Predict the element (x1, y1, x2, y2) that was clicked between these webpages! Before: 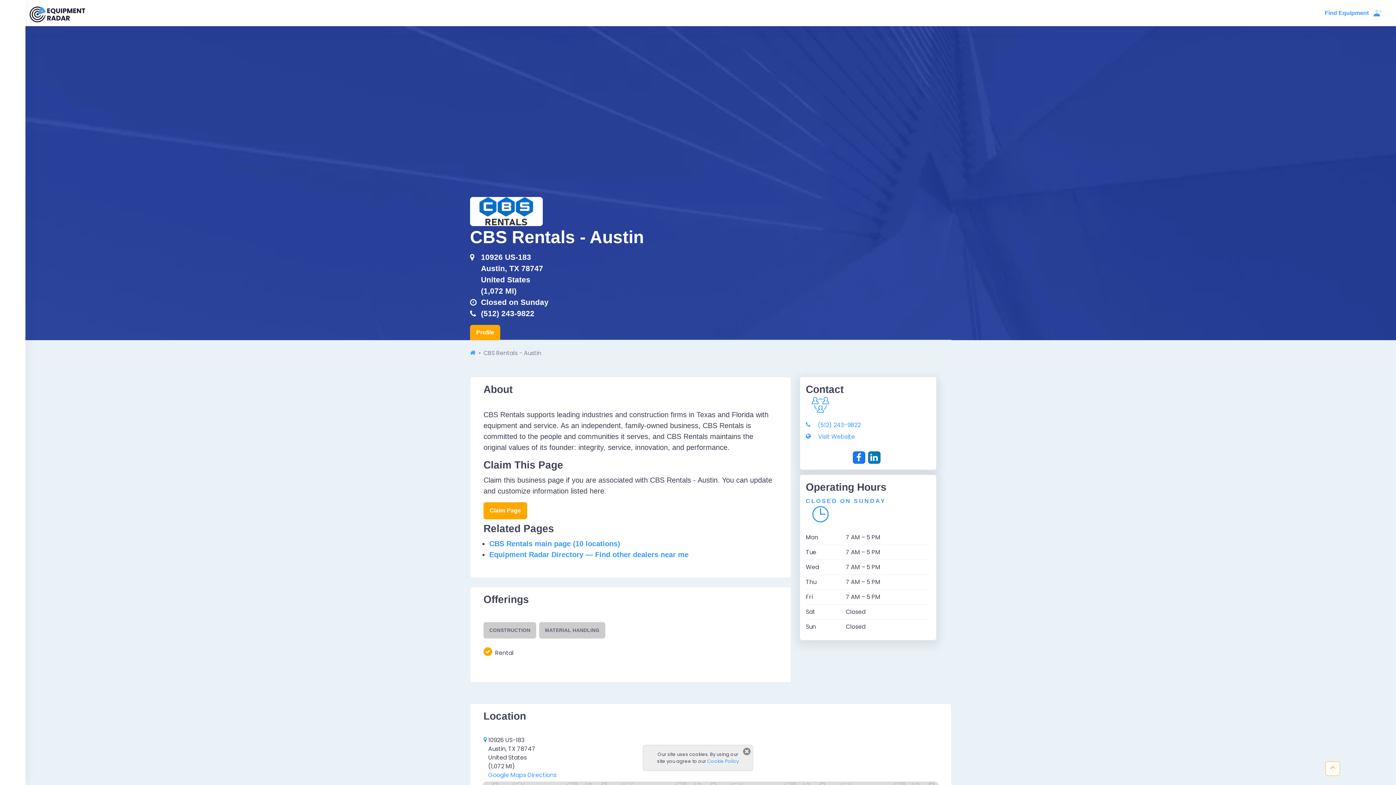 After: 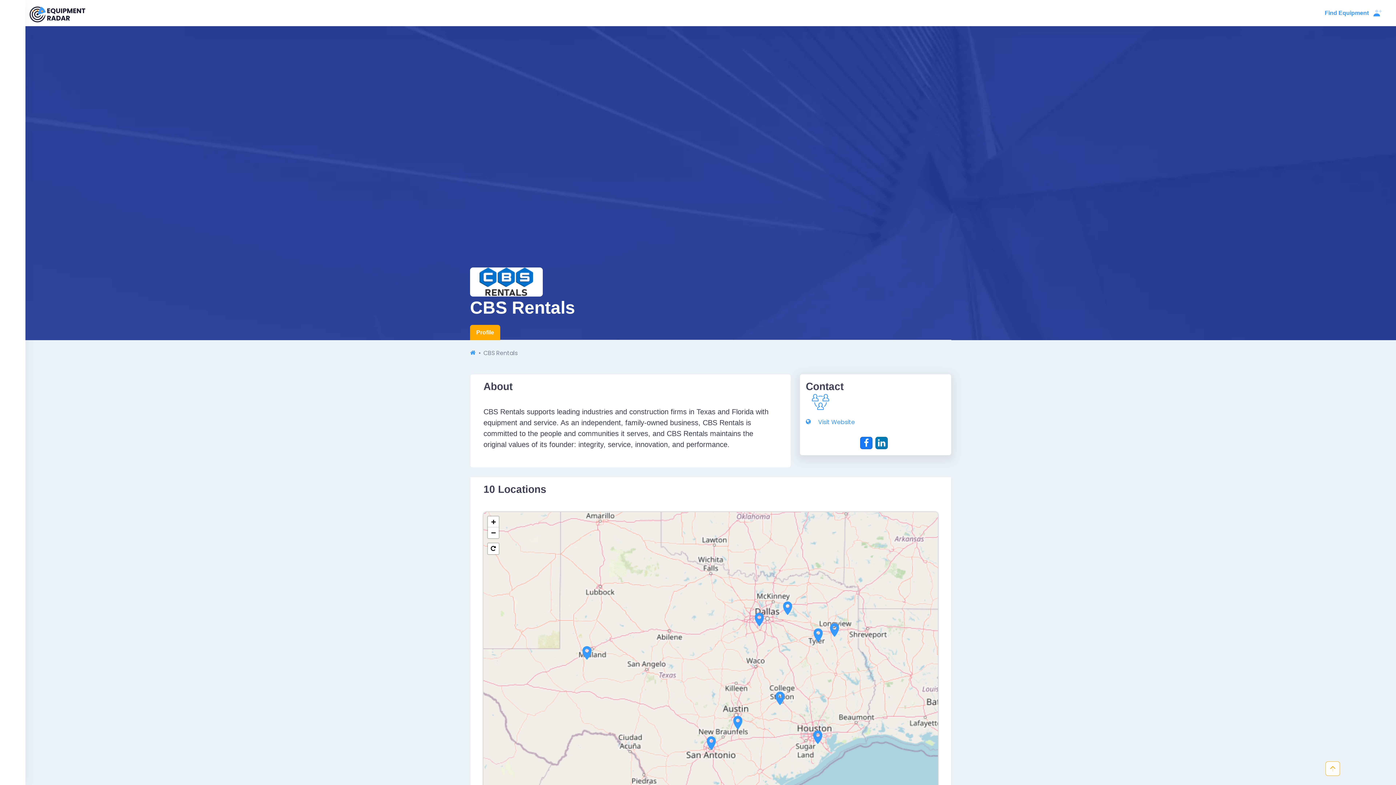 Action: label: CBS Rentals main page (10 locations) bbox: (489, 539, 620, 547)